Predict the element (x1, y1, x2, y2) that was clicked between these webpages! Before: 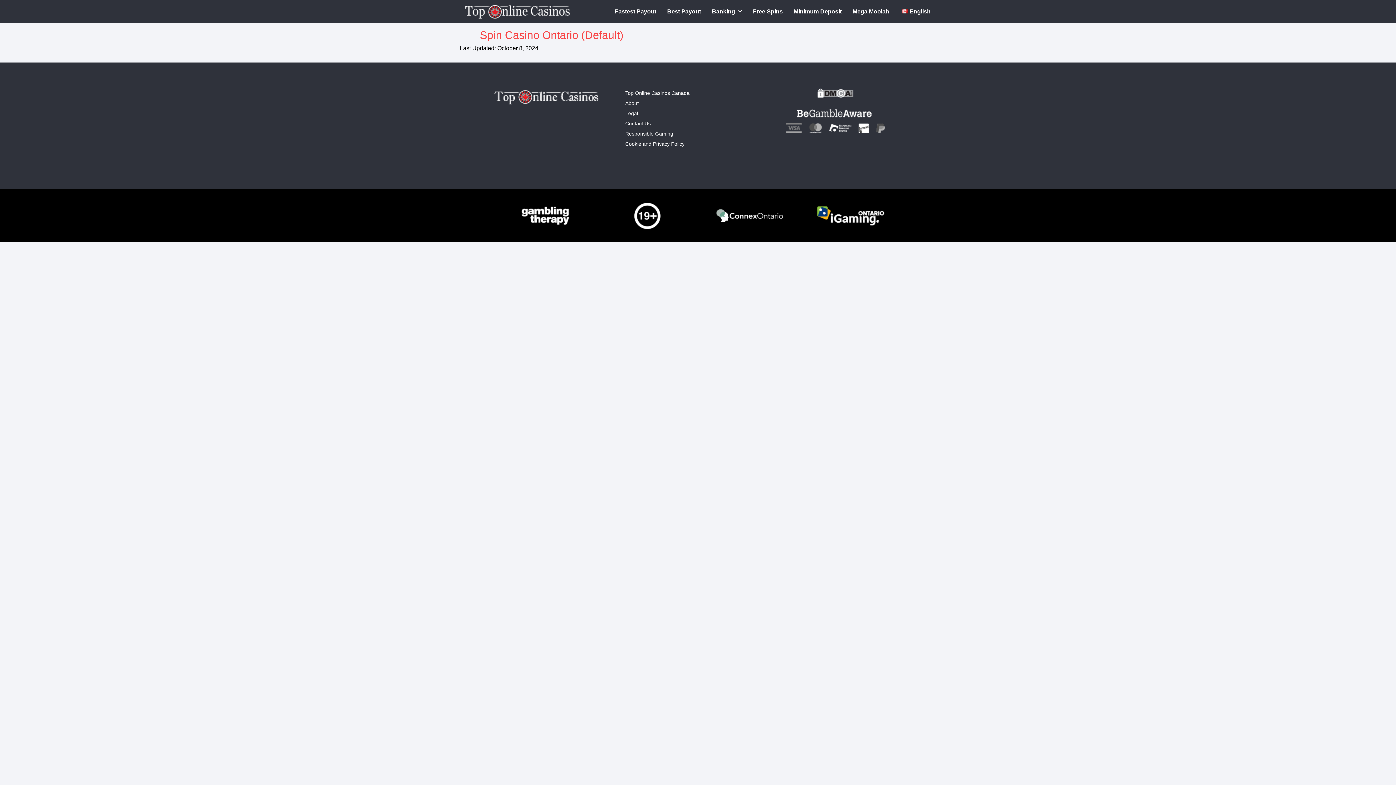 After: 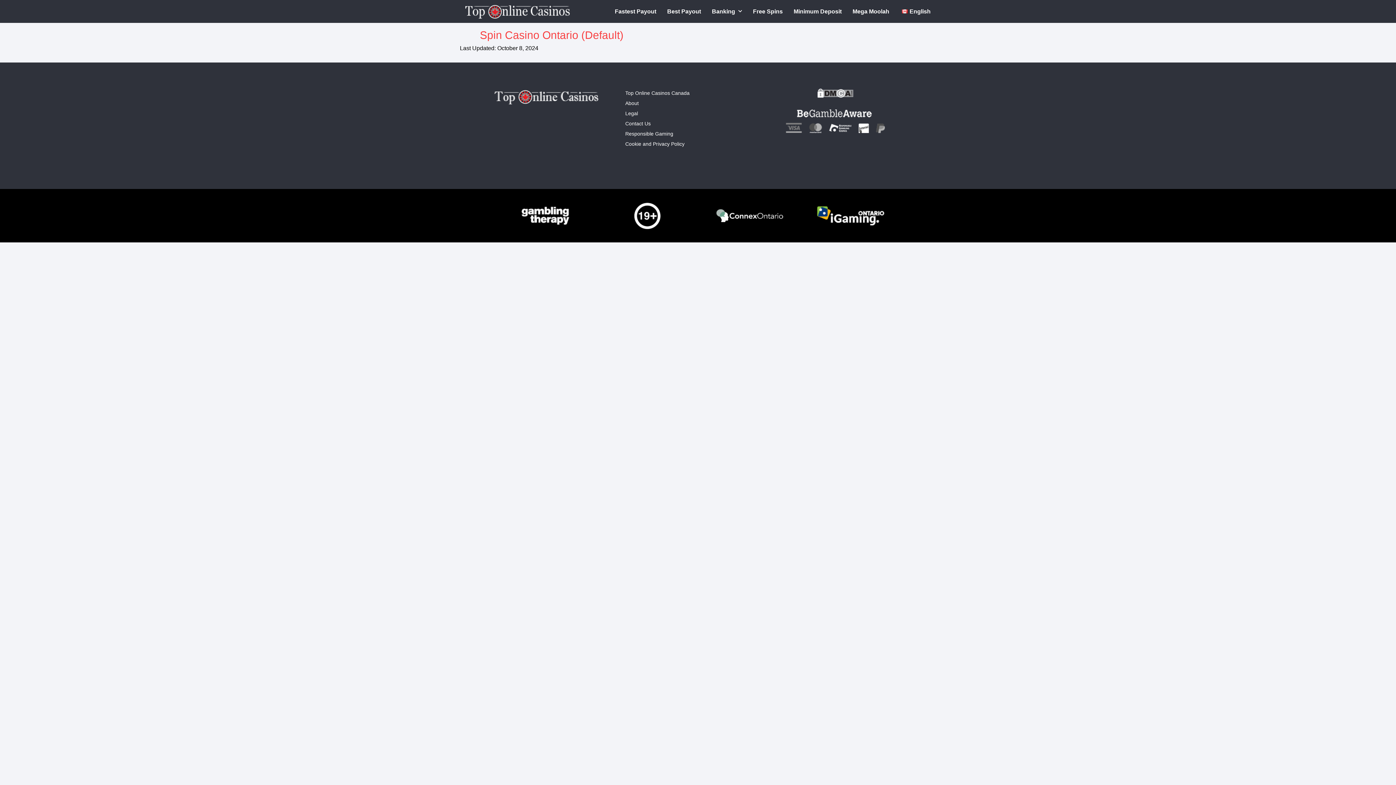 Action: bbox: (712, 222, 785, 229)